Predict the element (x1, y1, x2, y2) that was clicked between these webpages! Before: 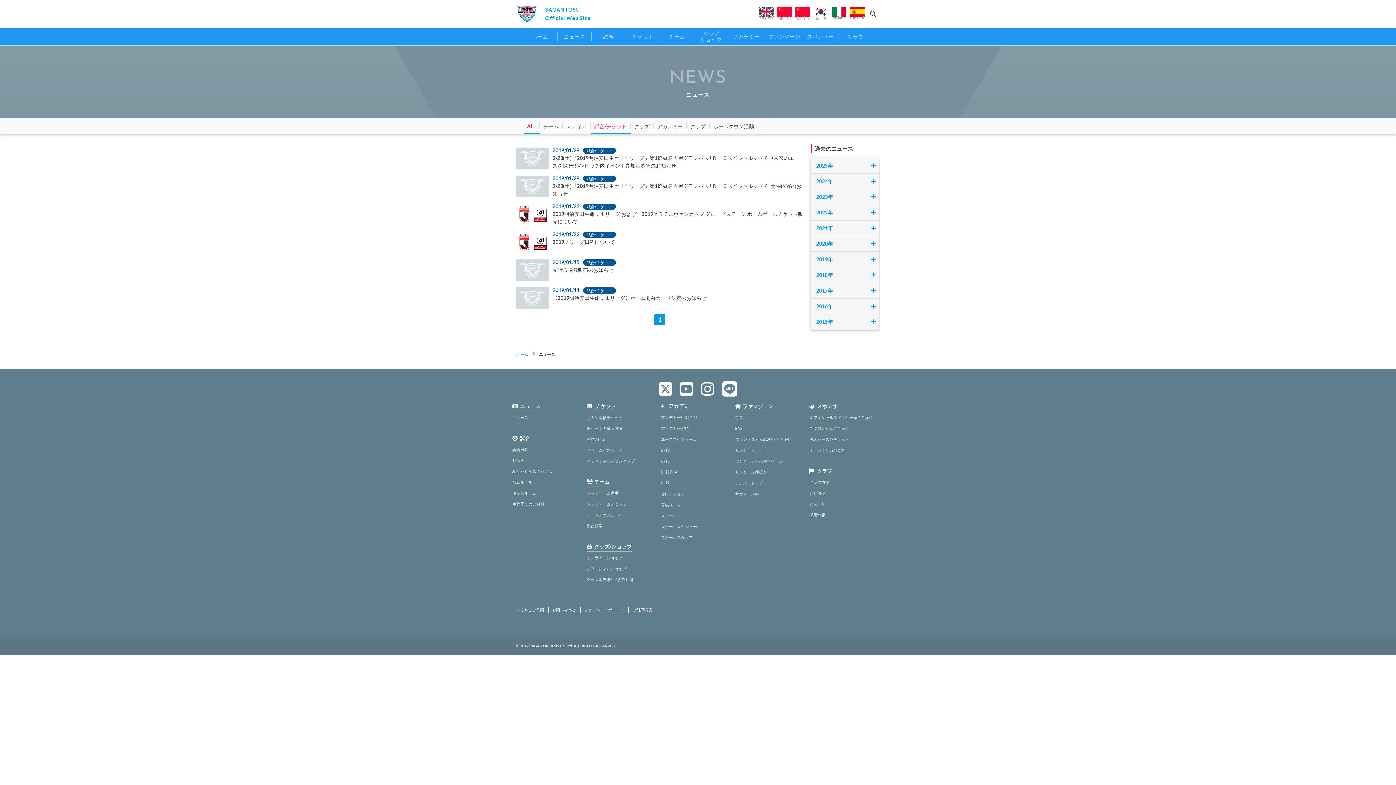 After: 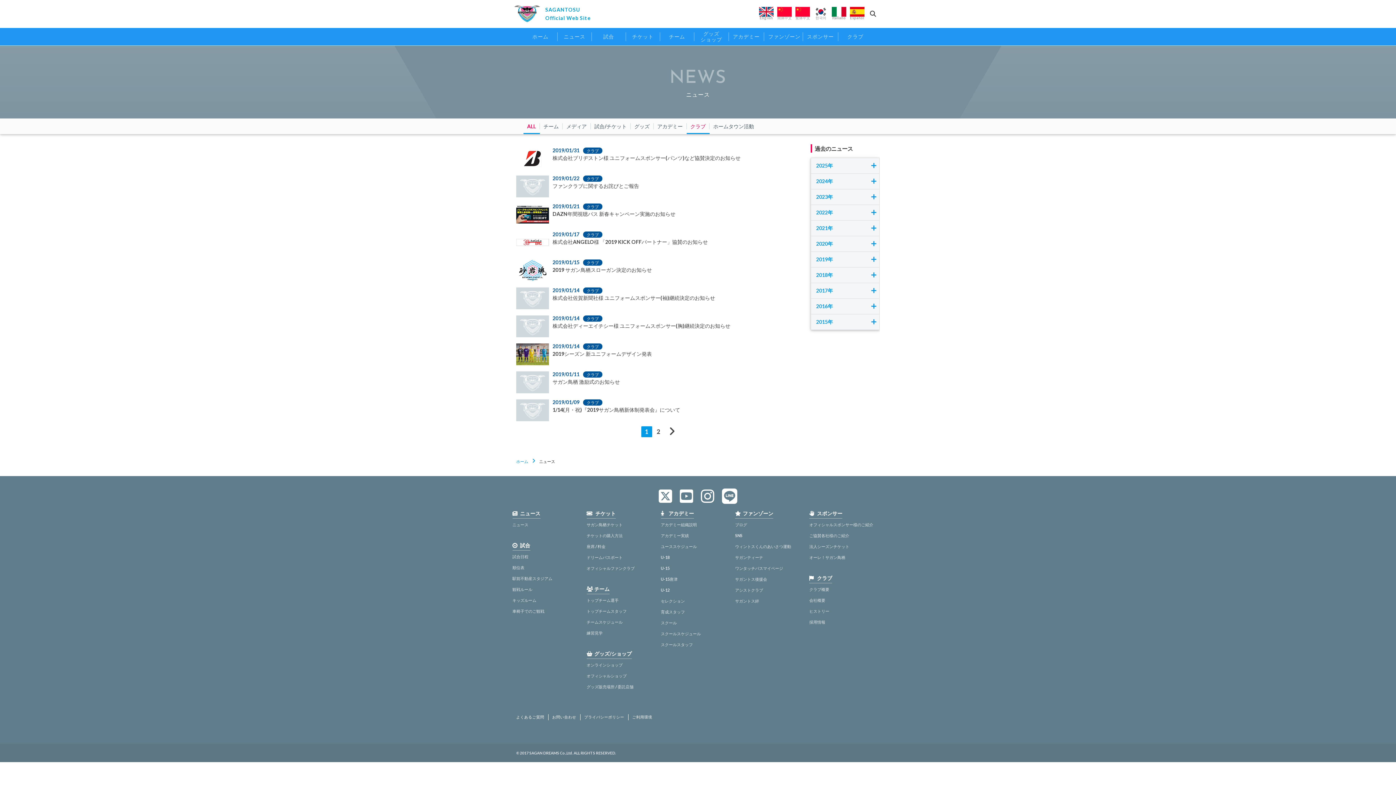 Action: label: クラブ bbox: (686, 118, 709, 134)